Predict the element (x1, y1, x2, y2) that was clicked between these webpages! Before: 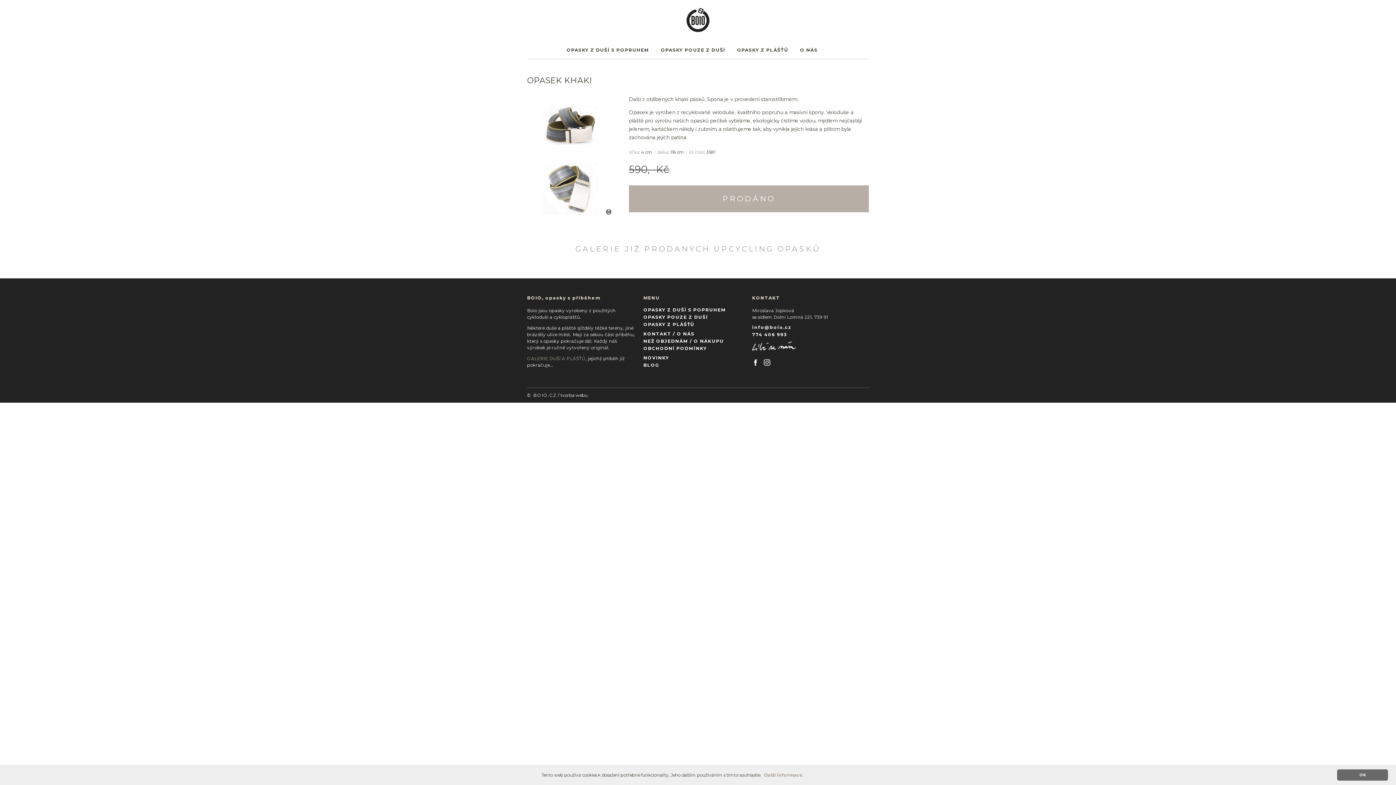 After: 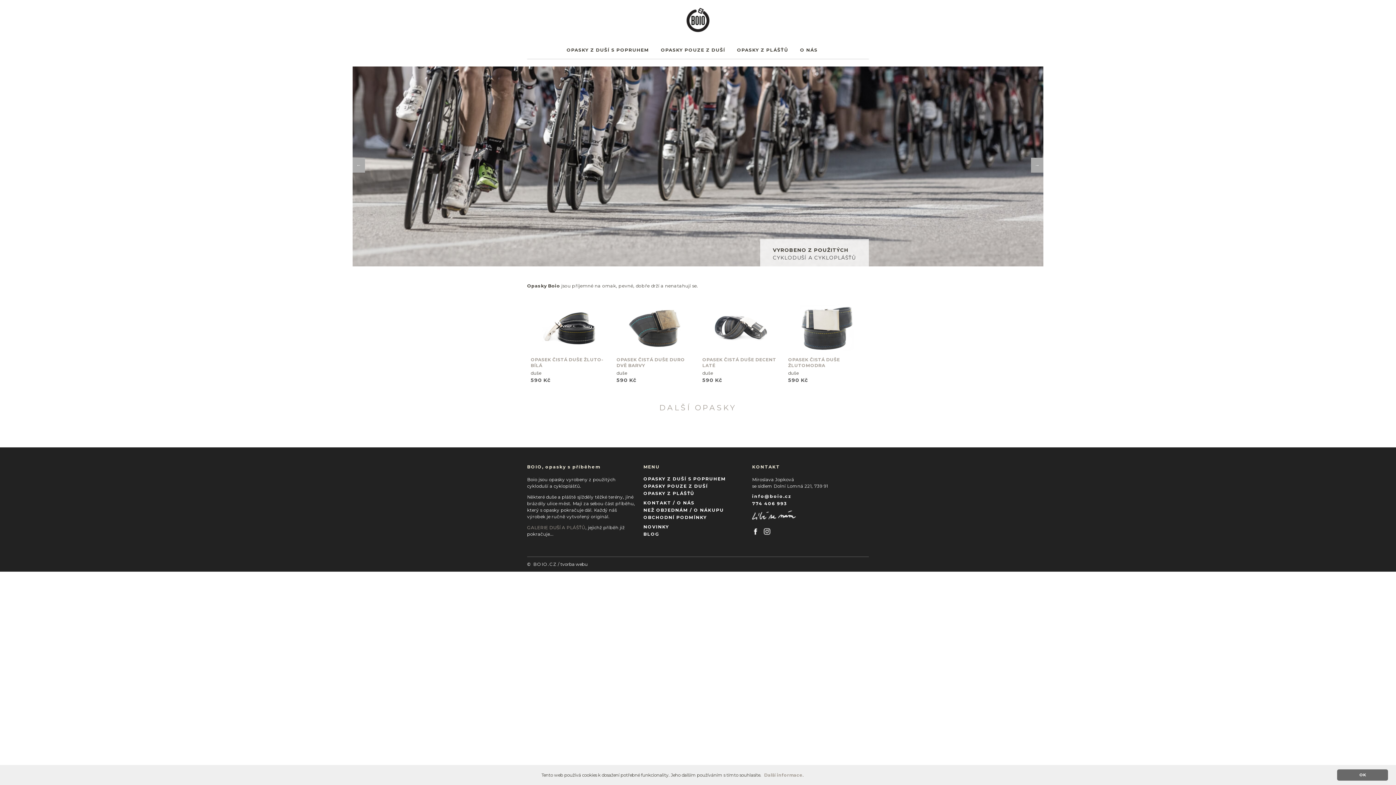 Action: bbox: (681, 14, 714, 20)